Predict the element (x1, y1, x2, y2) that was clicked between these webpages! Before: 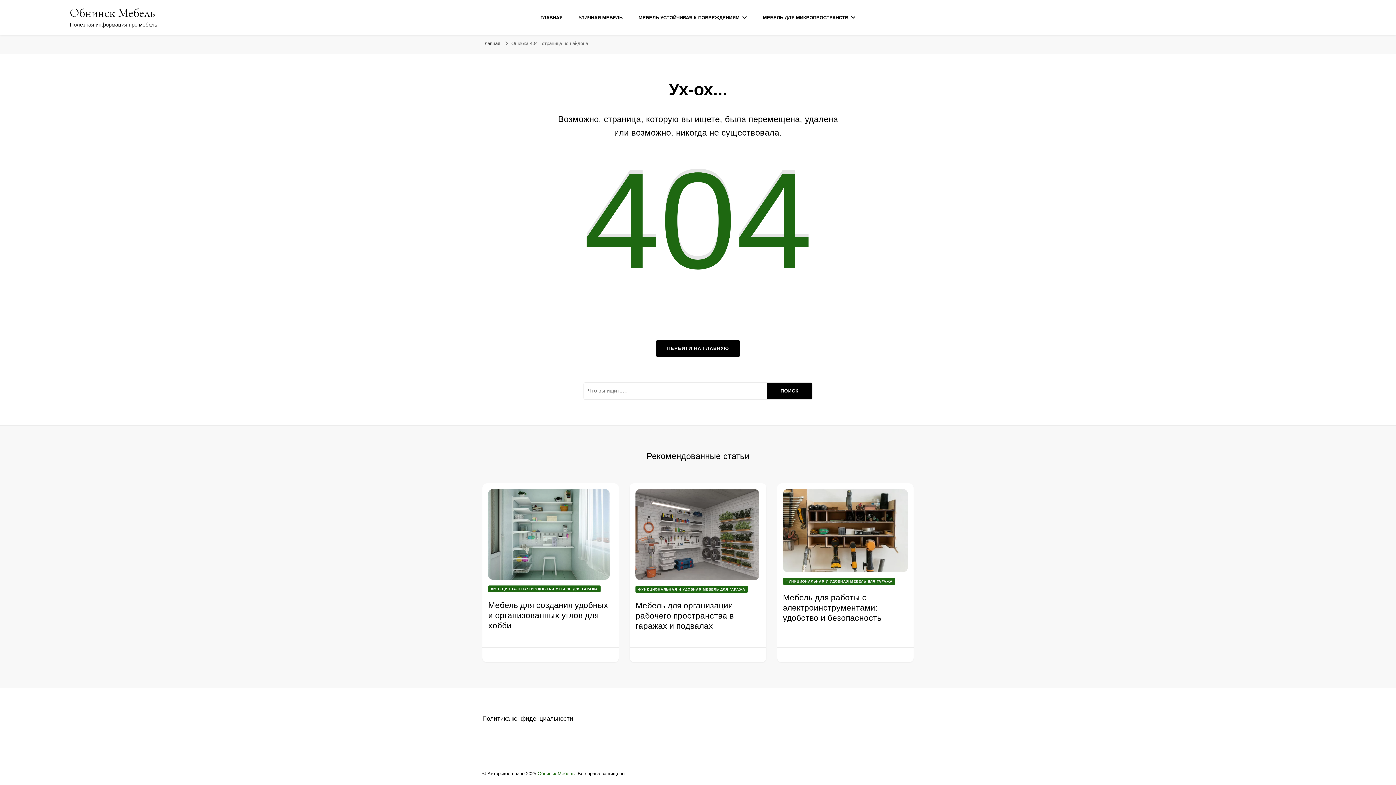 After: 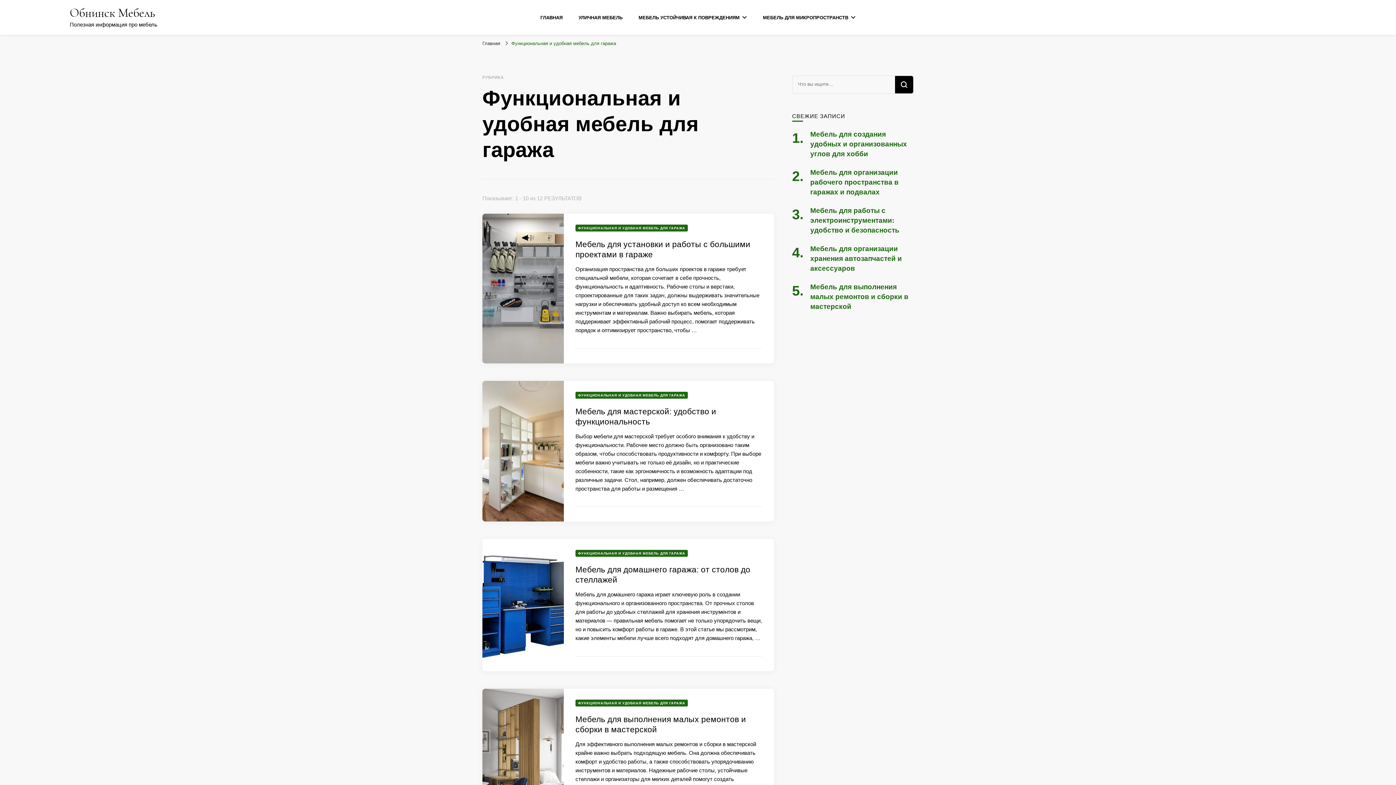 Action: label: ФУНКЦИОНАЛЬНАЯ И УДОБНАЯ МЕБЕЛЬ ДЛЯ ГАРАЖА bbox: (635, 586, 748, 592)